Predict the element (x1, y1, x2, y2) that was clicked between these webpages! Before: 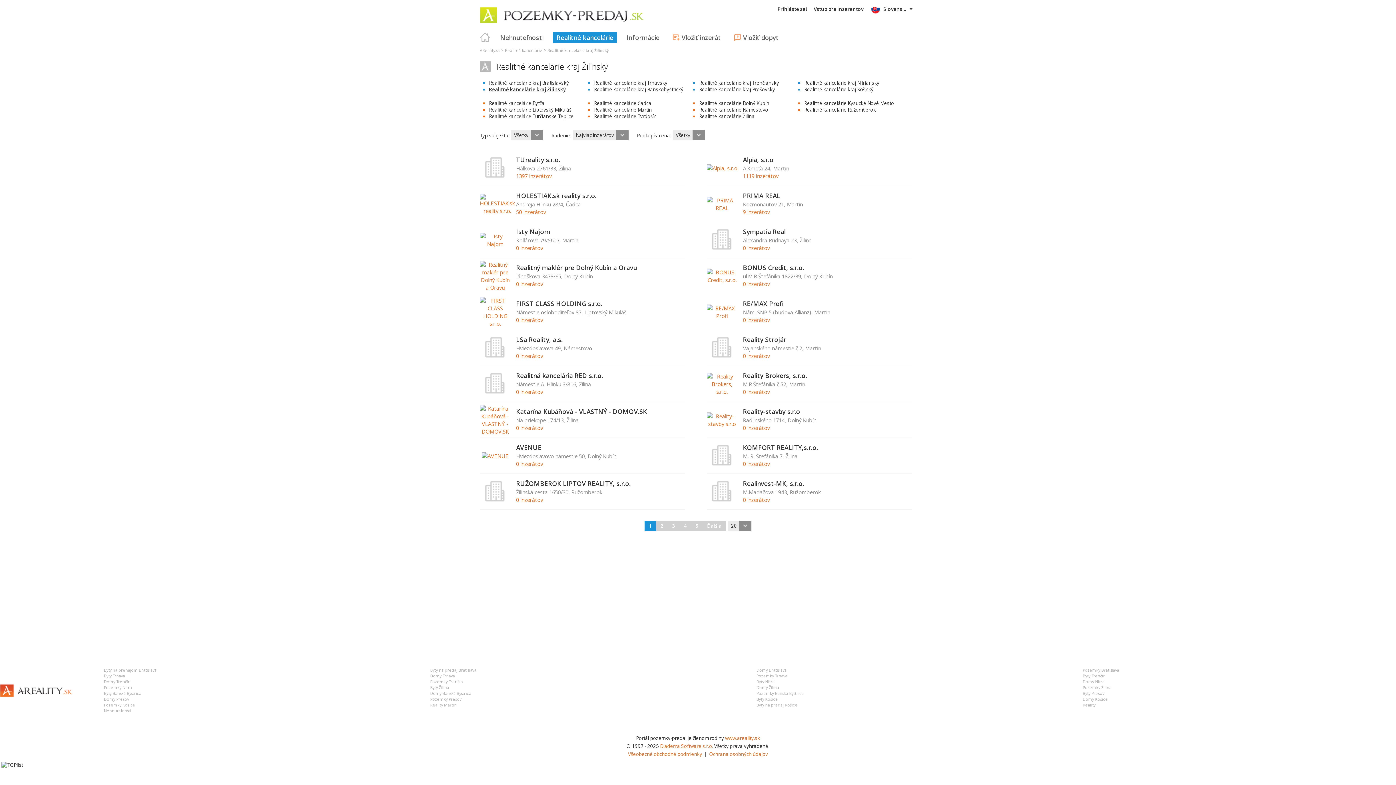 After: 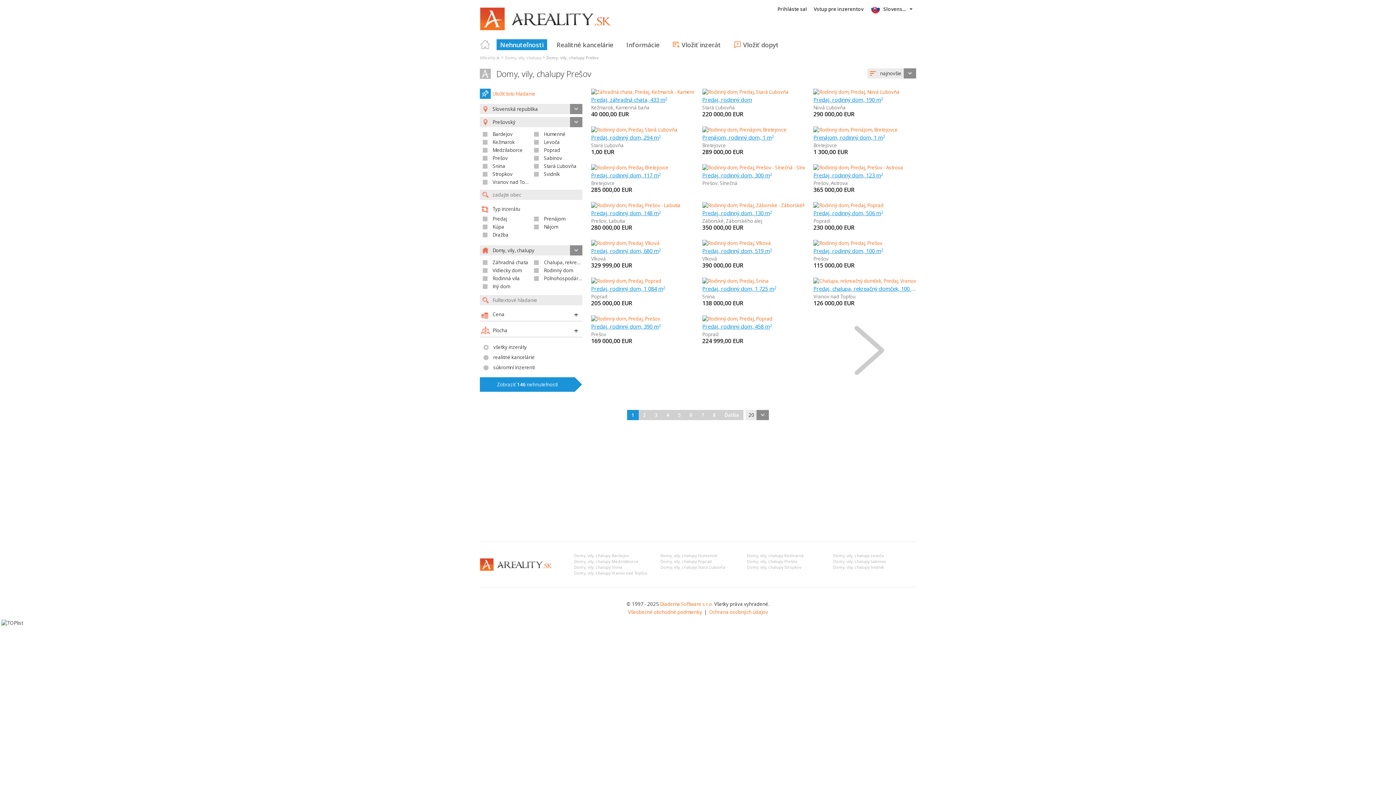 Action: bbox: (103, 697, 129, 702) label: Domy Prešov